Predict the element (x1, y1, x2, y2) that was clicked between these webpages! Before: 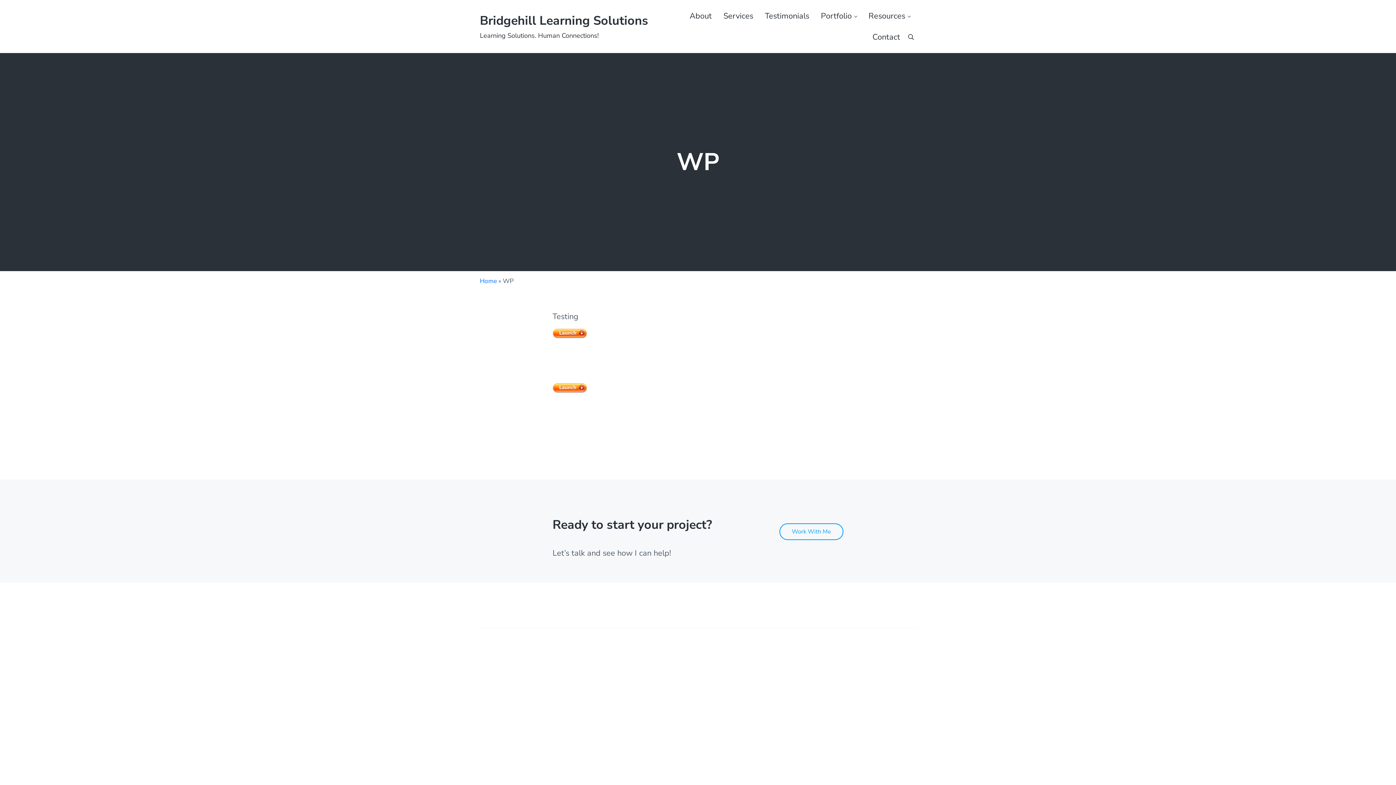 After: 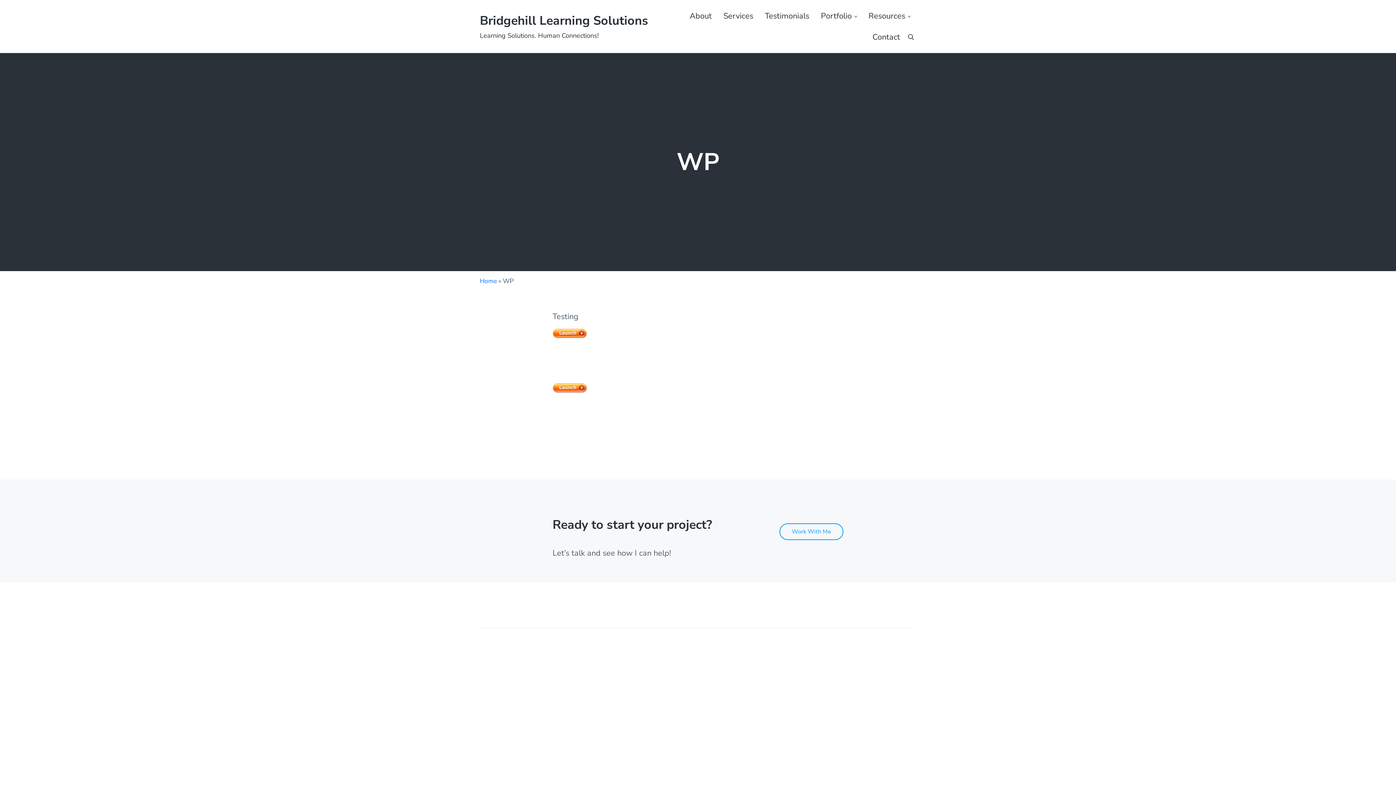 Action: label: Resources bbox: (862, 5, 916, 26)